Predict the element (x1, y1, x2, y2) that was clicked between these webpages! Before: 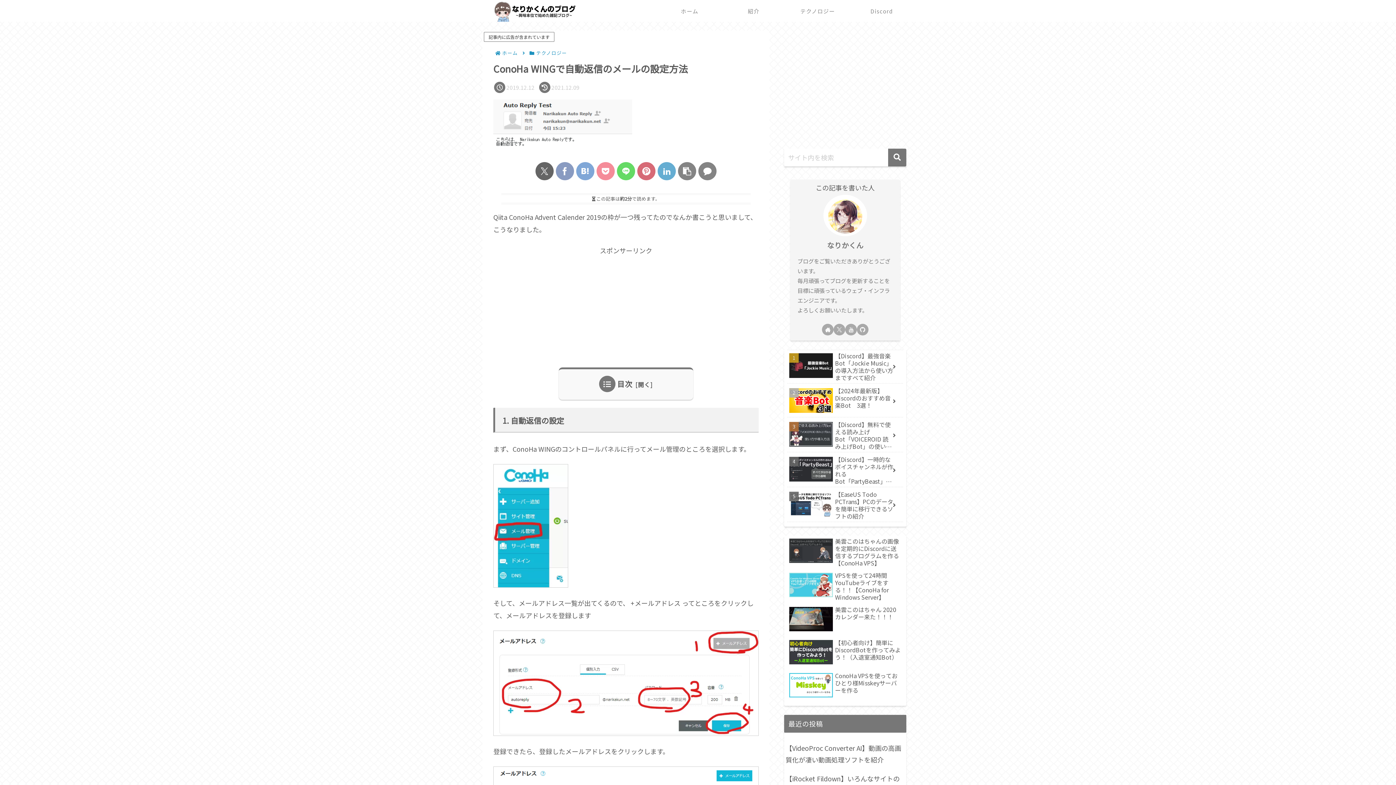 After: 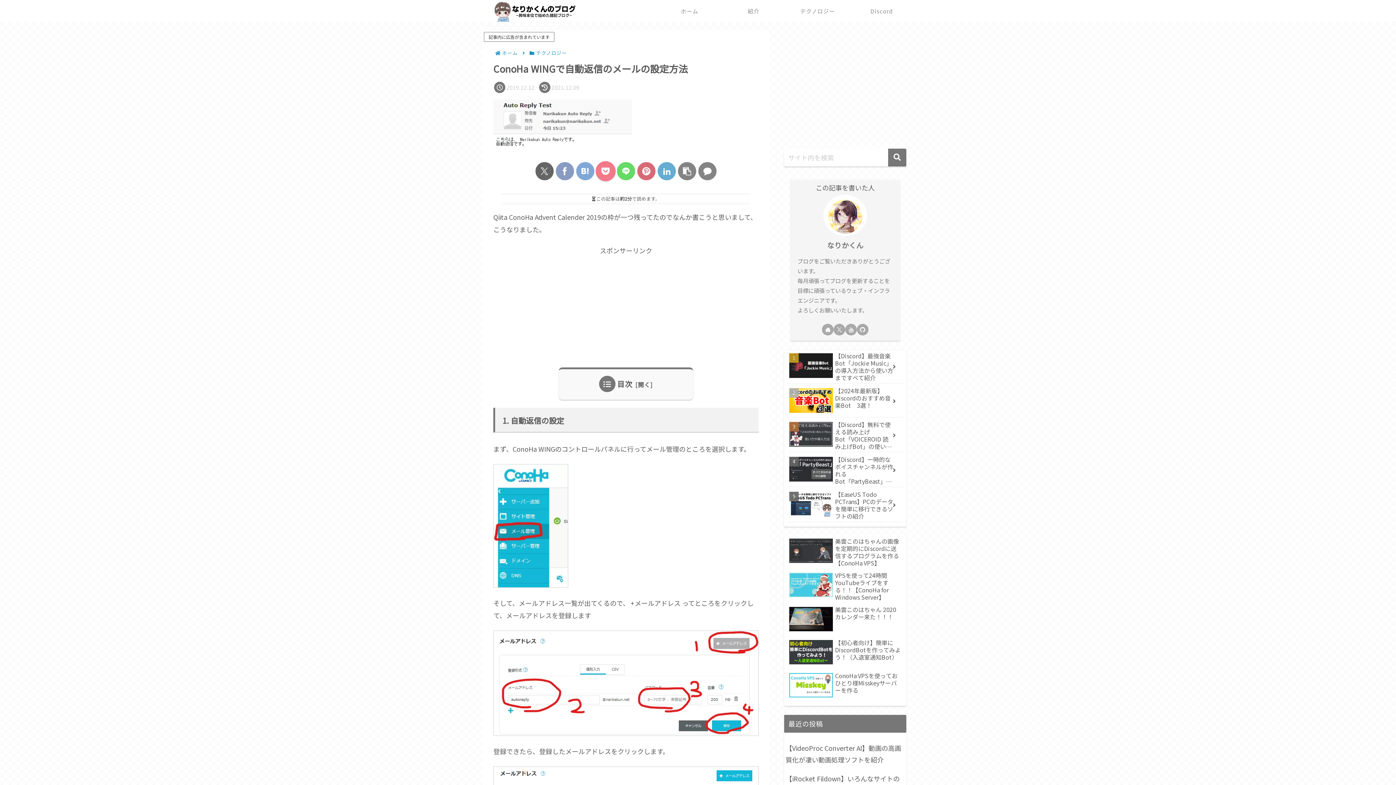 Action: bbox: (596, 162, 614, 180) label: Pocketに保存